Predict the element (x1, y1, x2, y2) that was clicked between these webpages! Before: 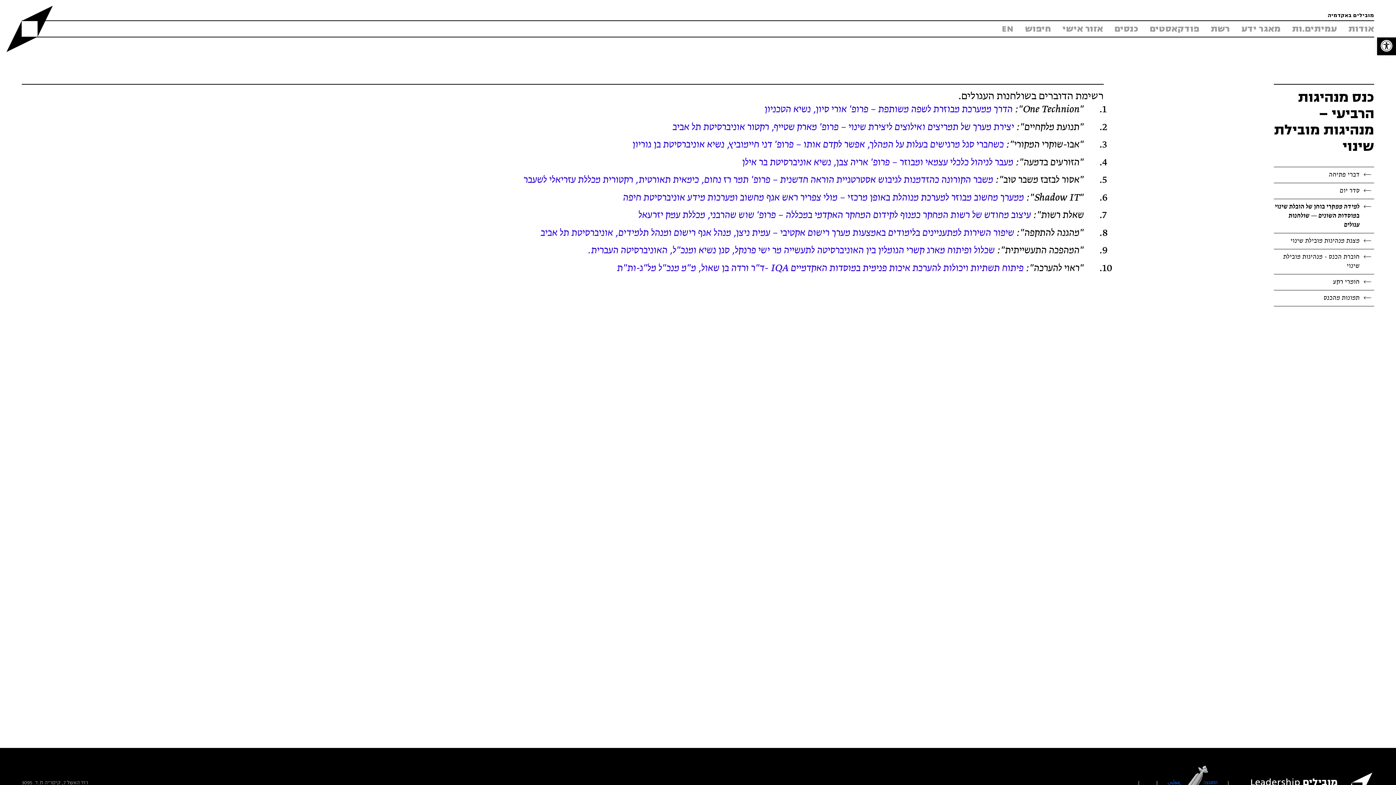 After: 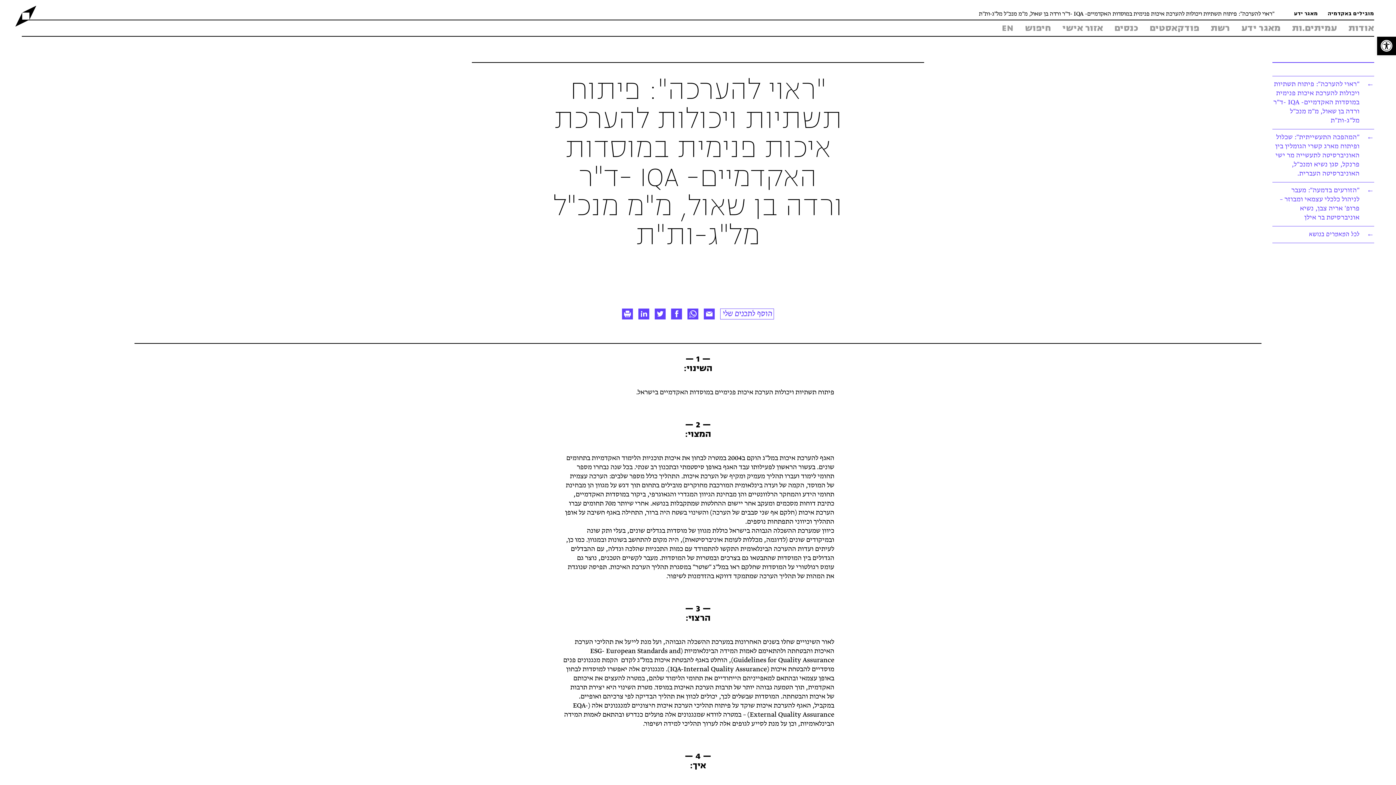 Action: bbox: (617, 261, 1023, 275) label: פיתוח תשתיות ויכולות להערכת איכות פנימית במוסדות האקדמיים IQA -ד"ר ורדה בן שאול, מ"מ מנכ"ל מל"ג-ות"ת